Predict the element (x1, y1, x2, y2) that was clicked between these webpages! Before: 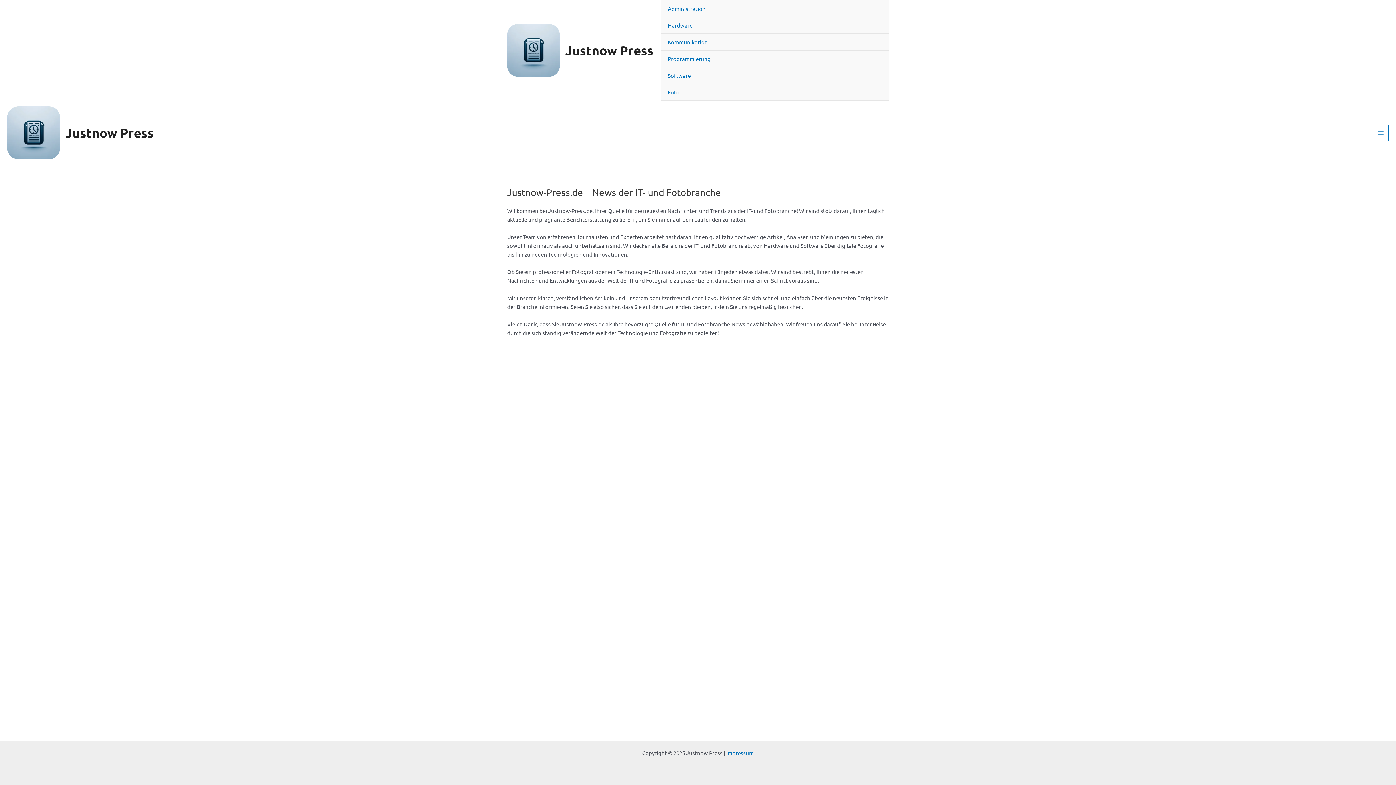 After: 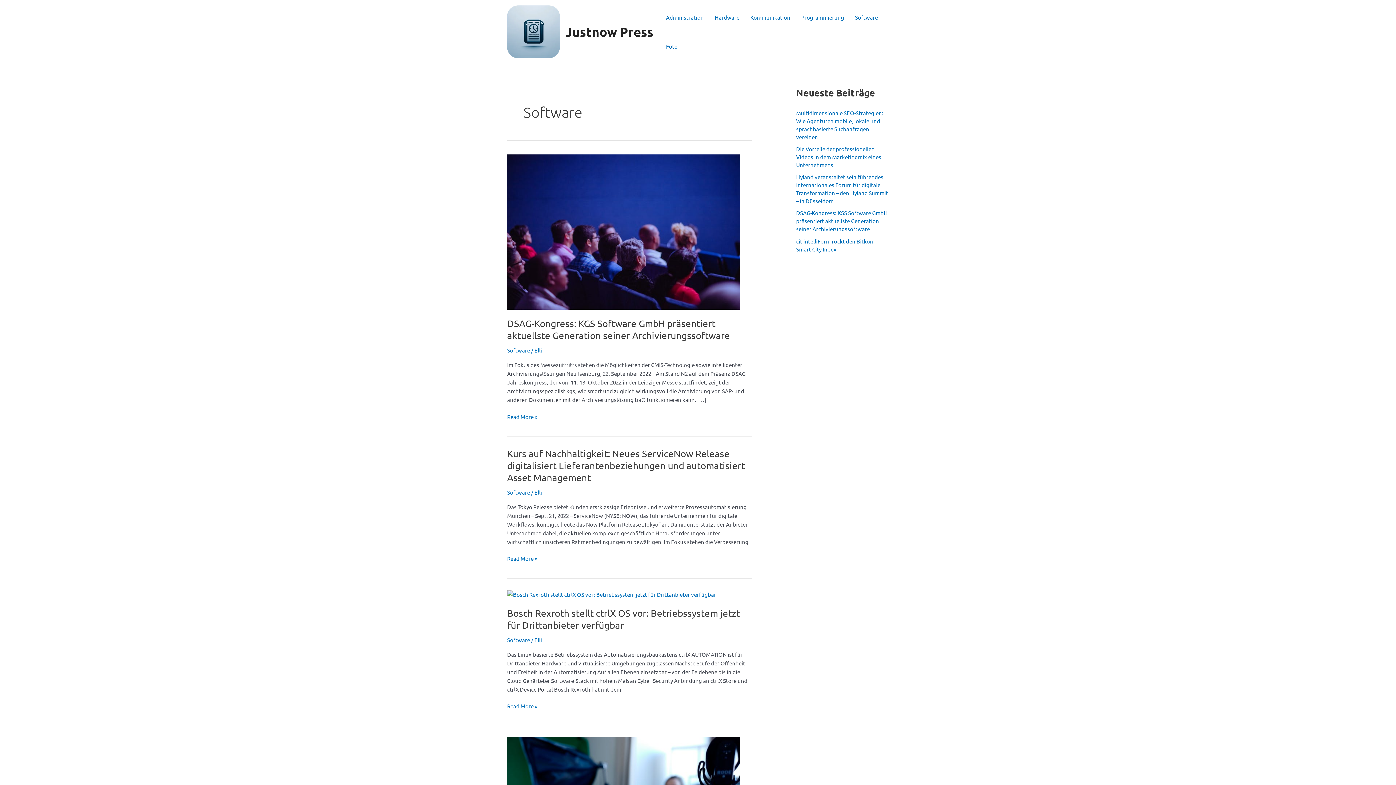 Action: label: Software bbox: (660, 67, 889, 84)